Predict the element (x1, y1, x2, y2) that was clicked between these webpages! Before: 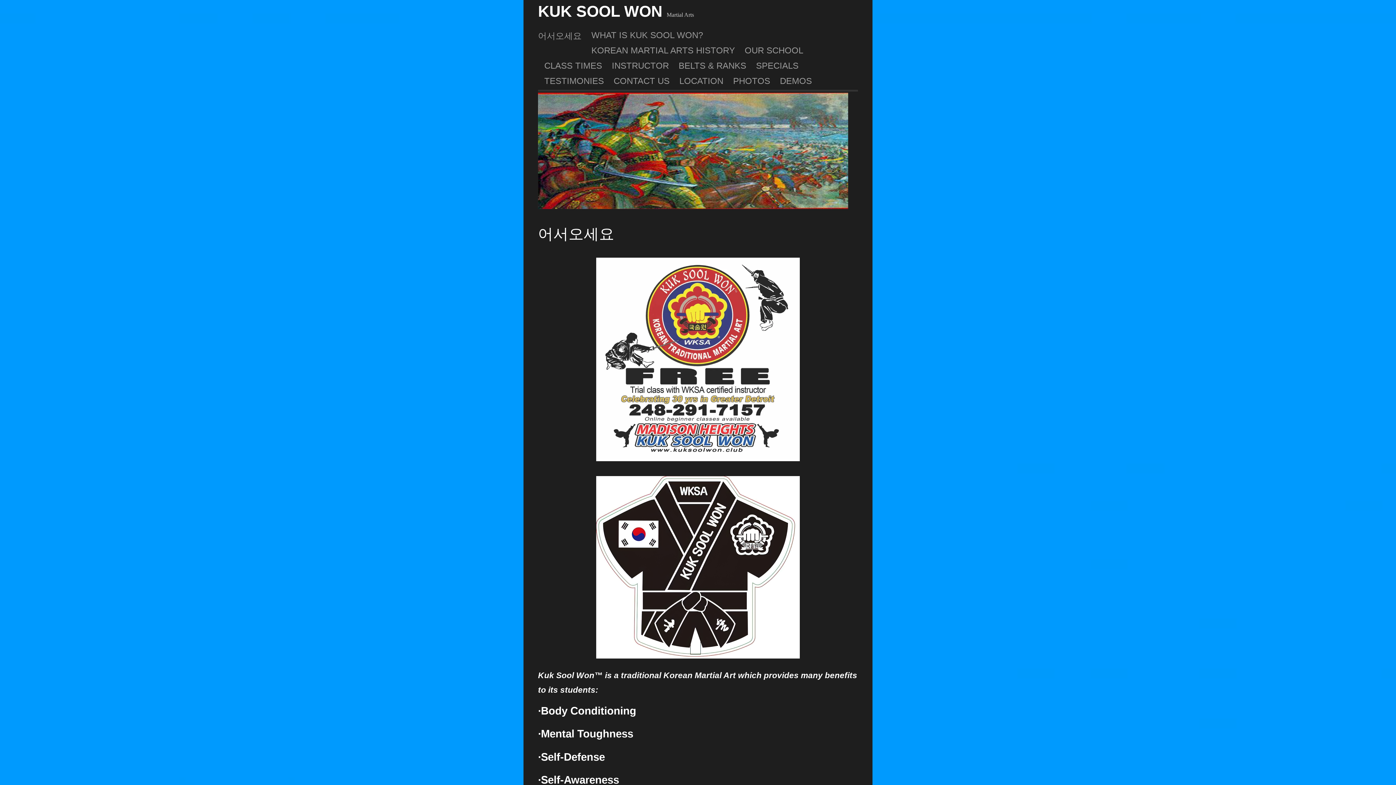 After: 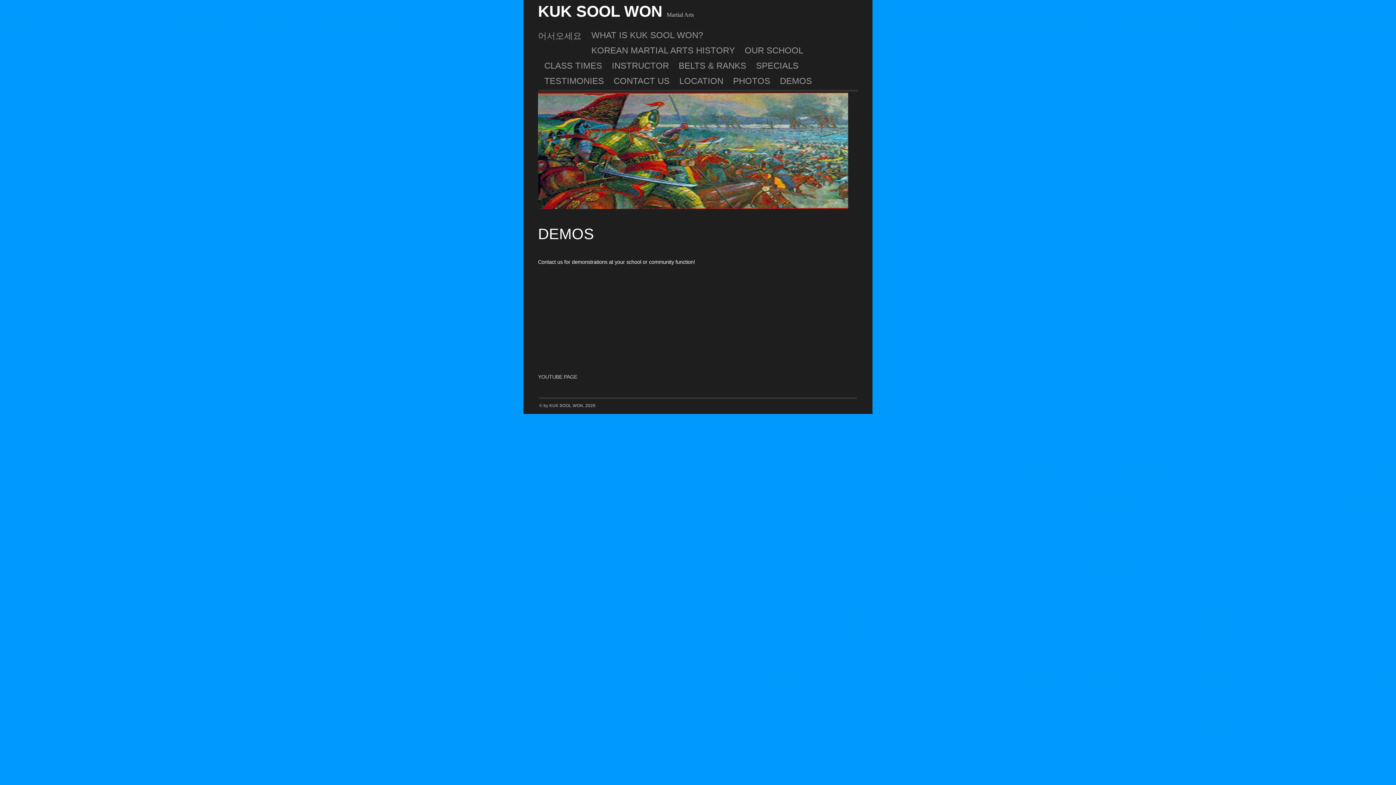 Action: label: DEMOS bbox: (780, 74, 815, 86)